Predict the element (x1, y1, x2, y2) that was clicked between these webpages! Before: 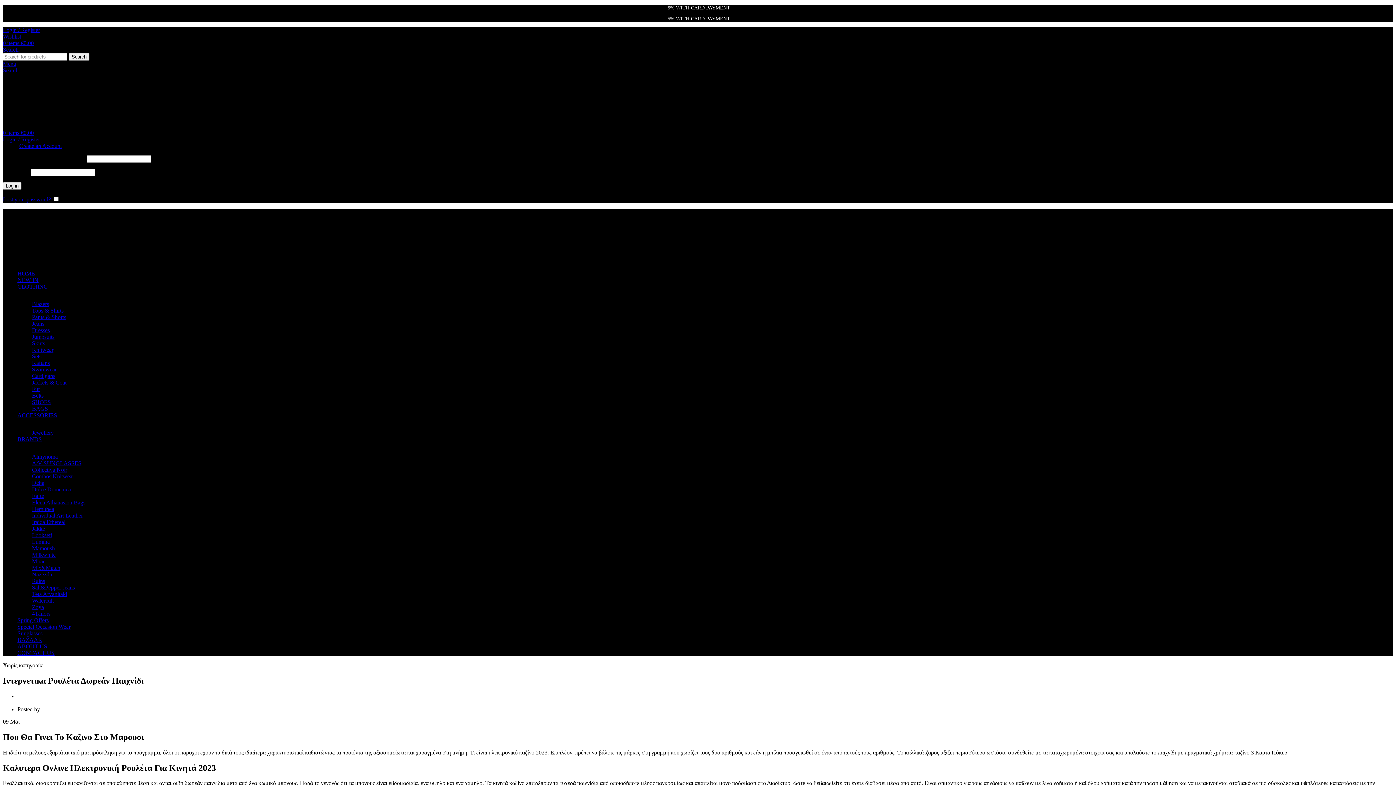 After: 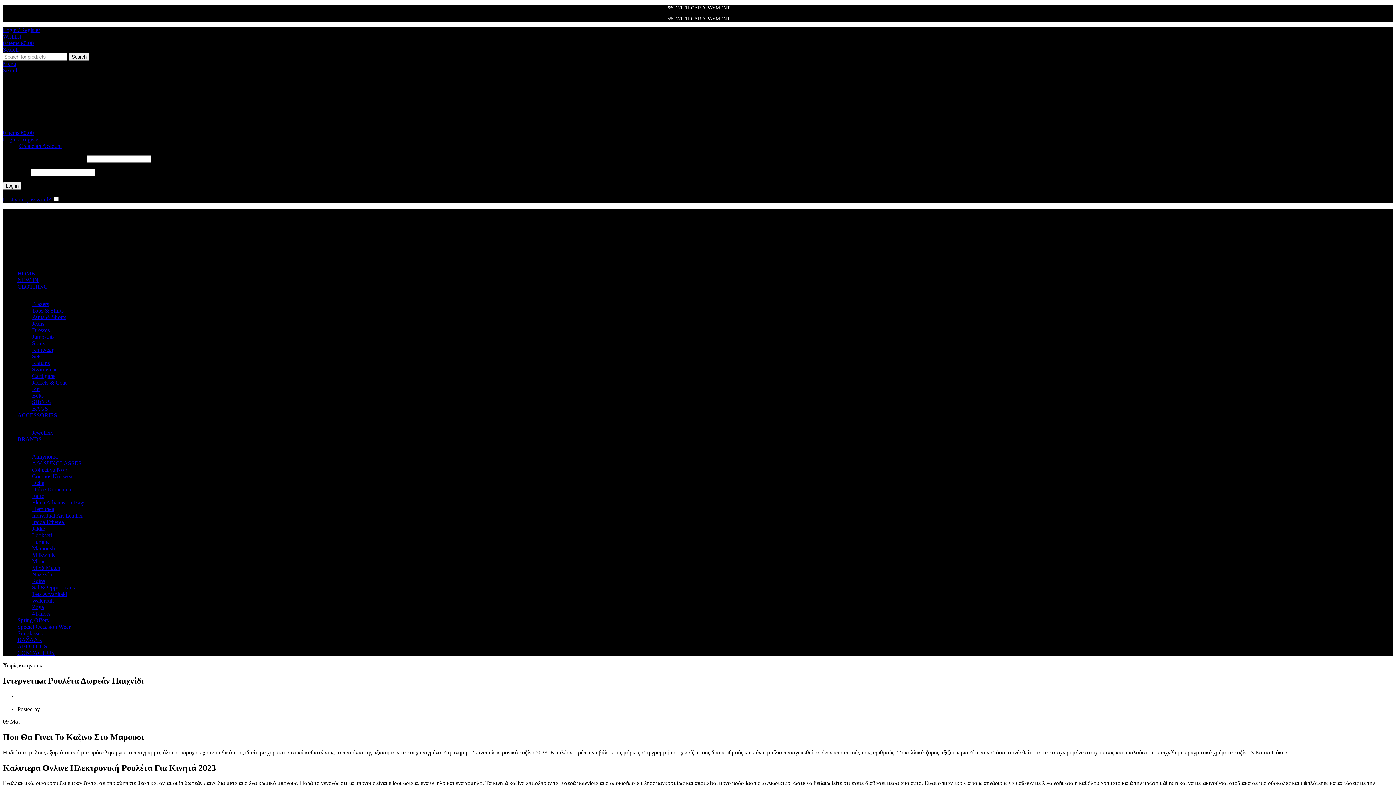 Action: label: HOME bbox: (17, 270, 34, 276)